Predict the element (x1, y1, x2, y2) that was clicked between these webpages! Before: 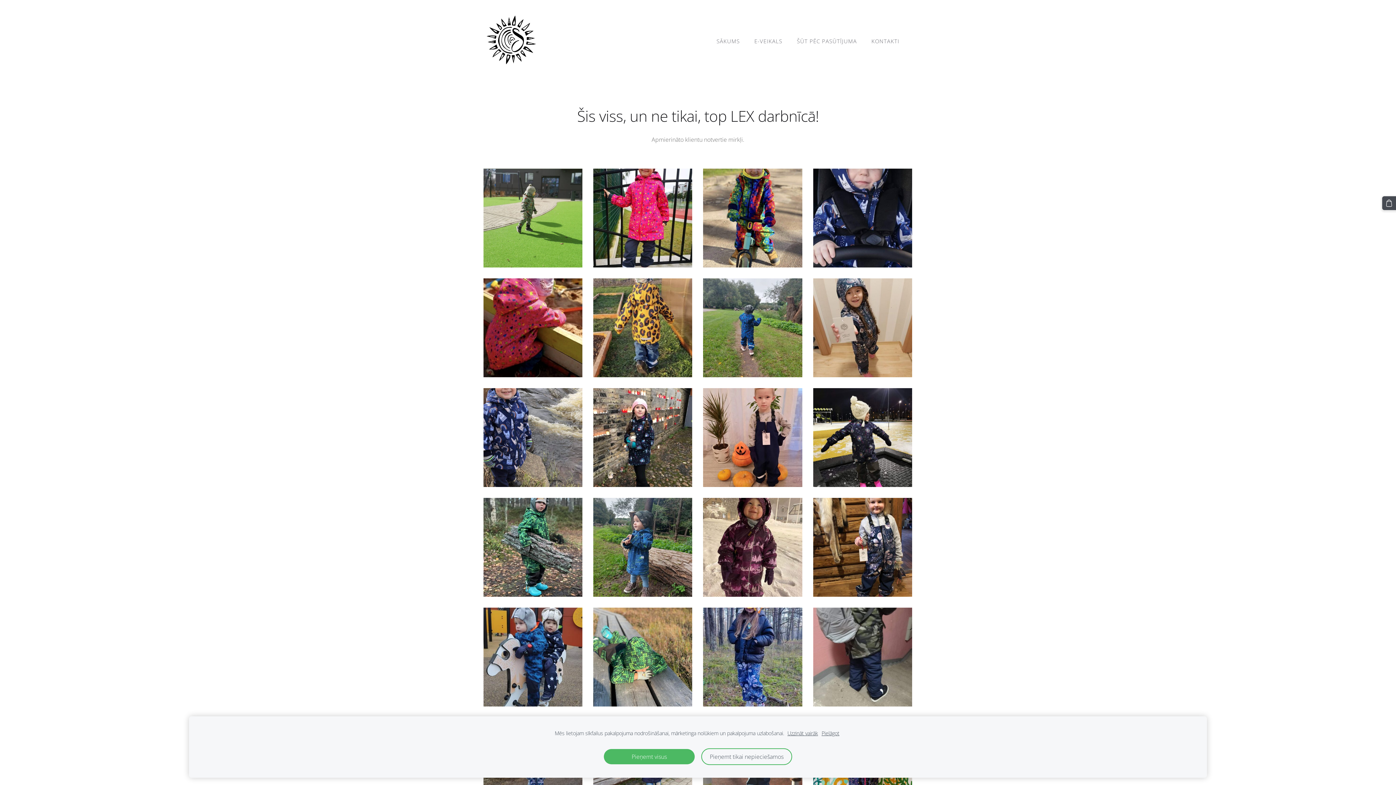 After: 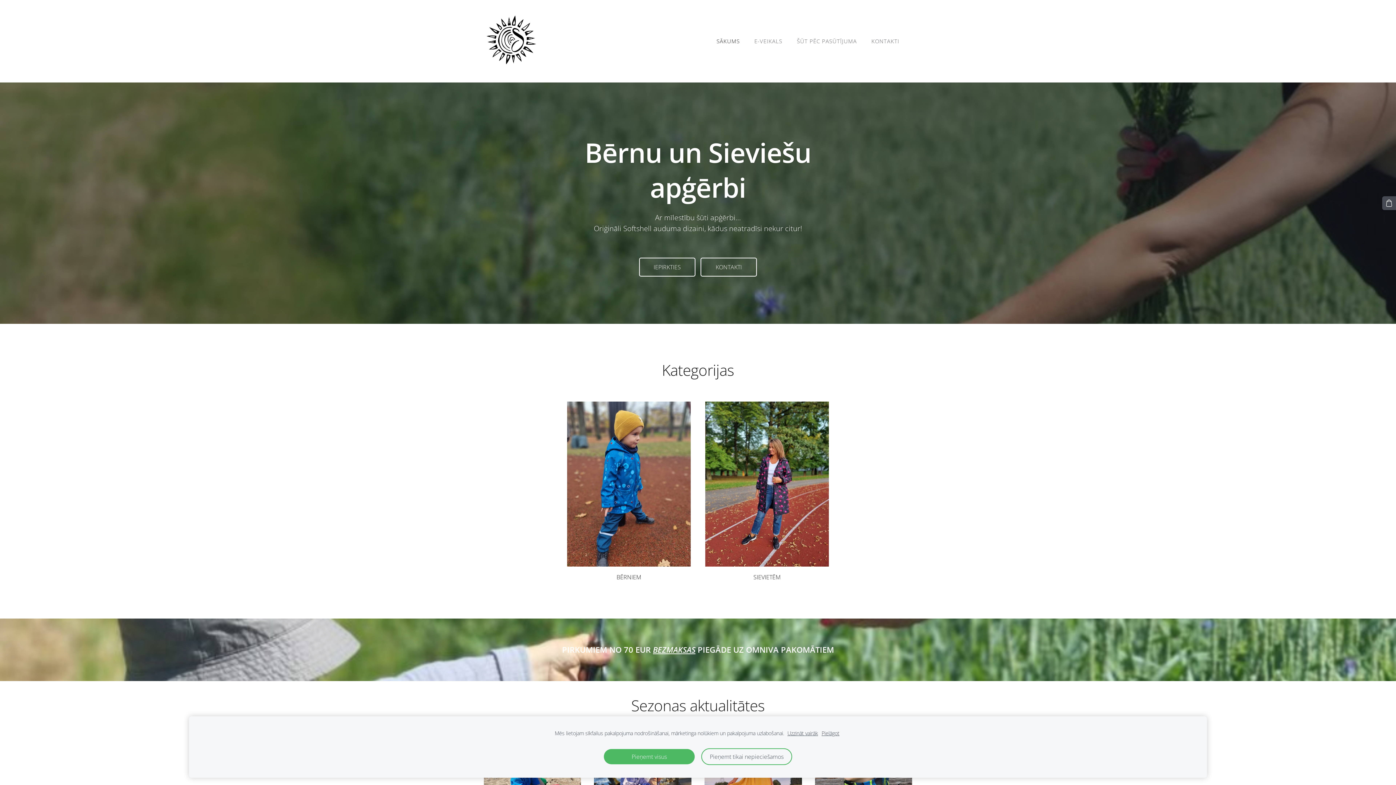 Action: bbox: (483, 12, 539, 68)